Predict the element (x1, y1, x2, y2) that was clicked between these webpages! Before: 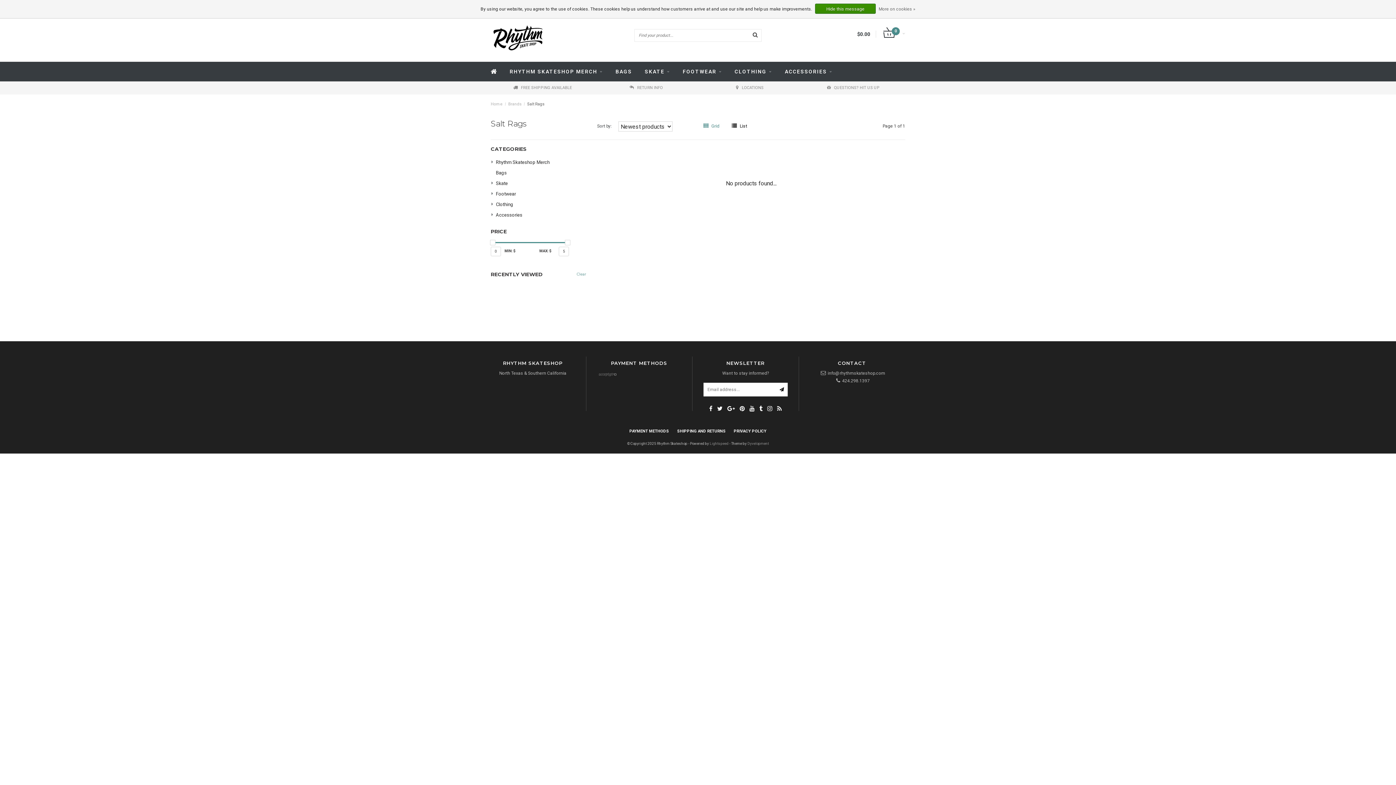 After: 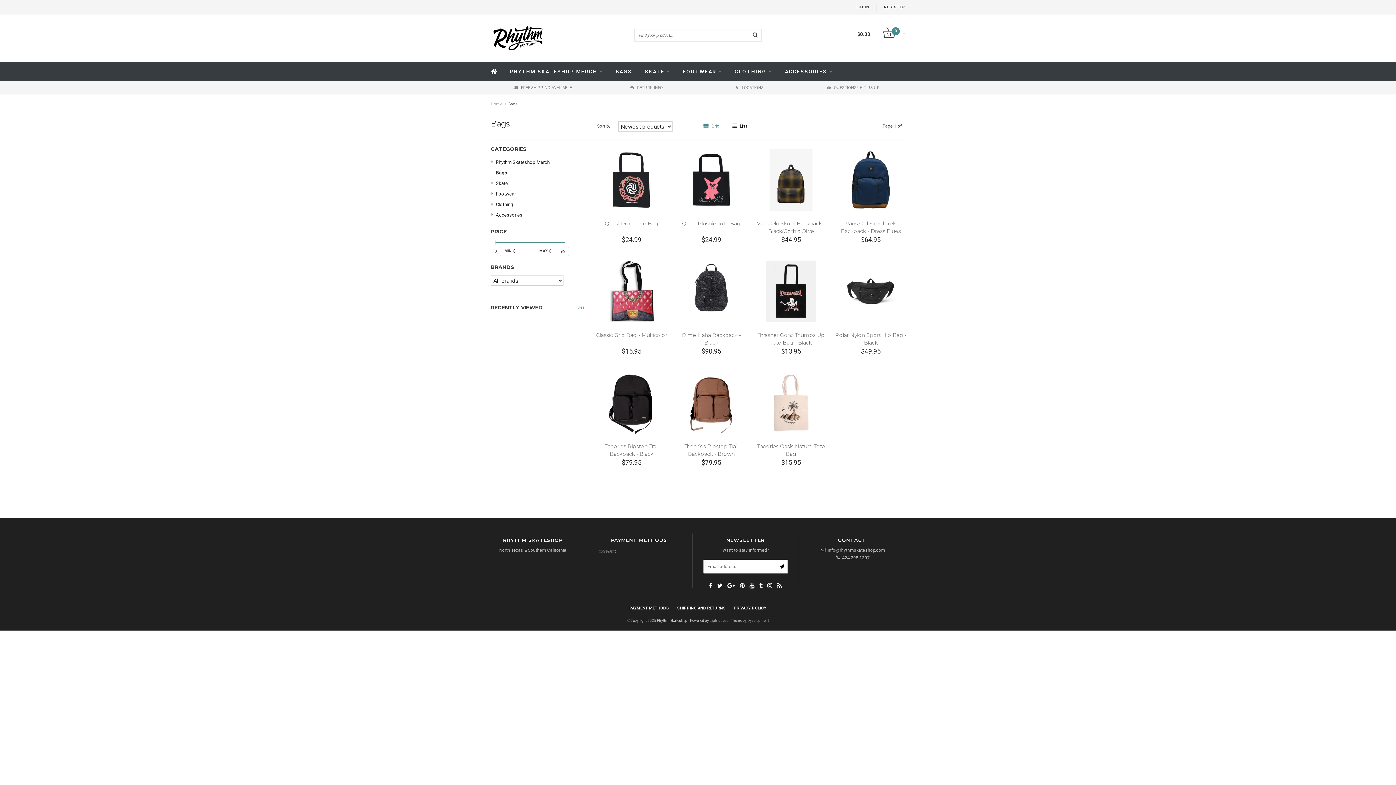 Action: label: BAGS bbox: (615, 61, 632, 81)